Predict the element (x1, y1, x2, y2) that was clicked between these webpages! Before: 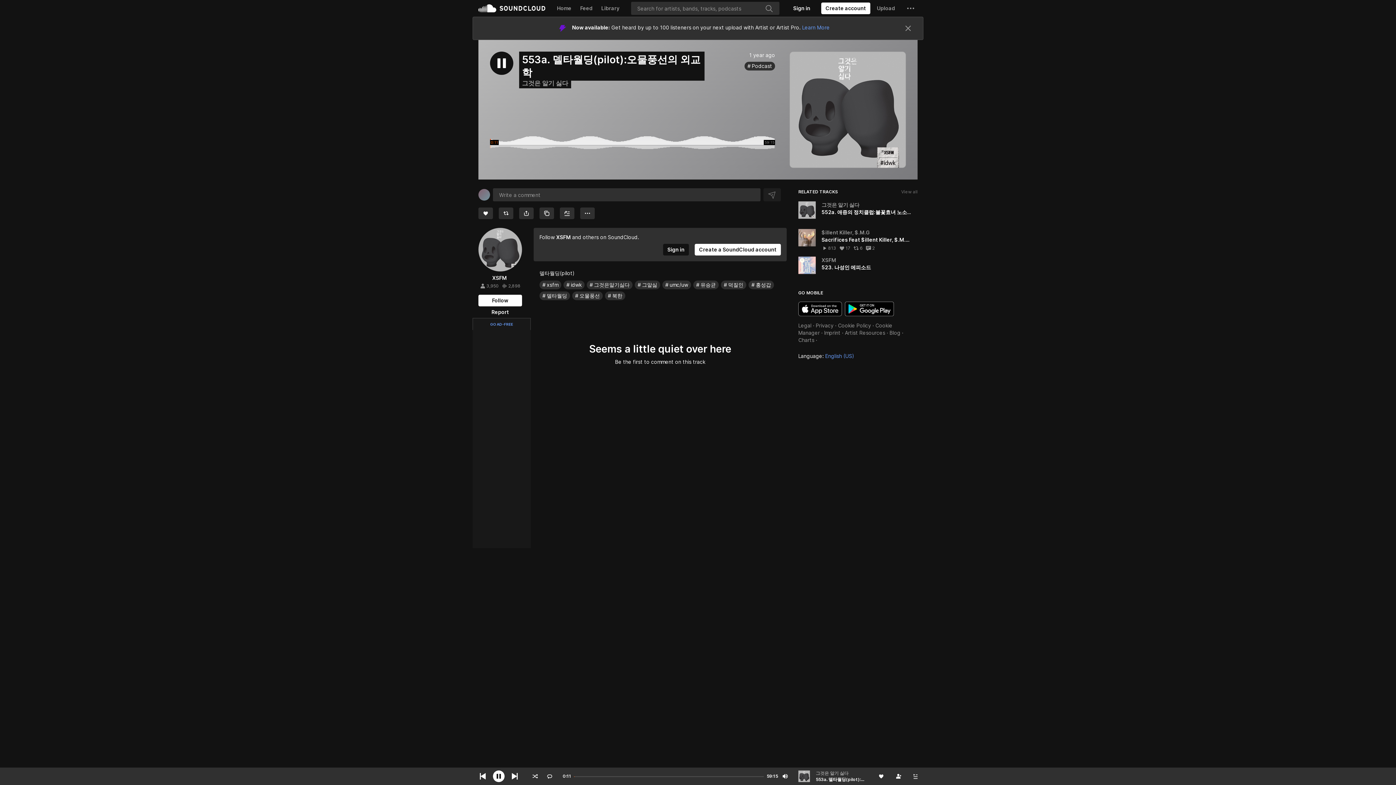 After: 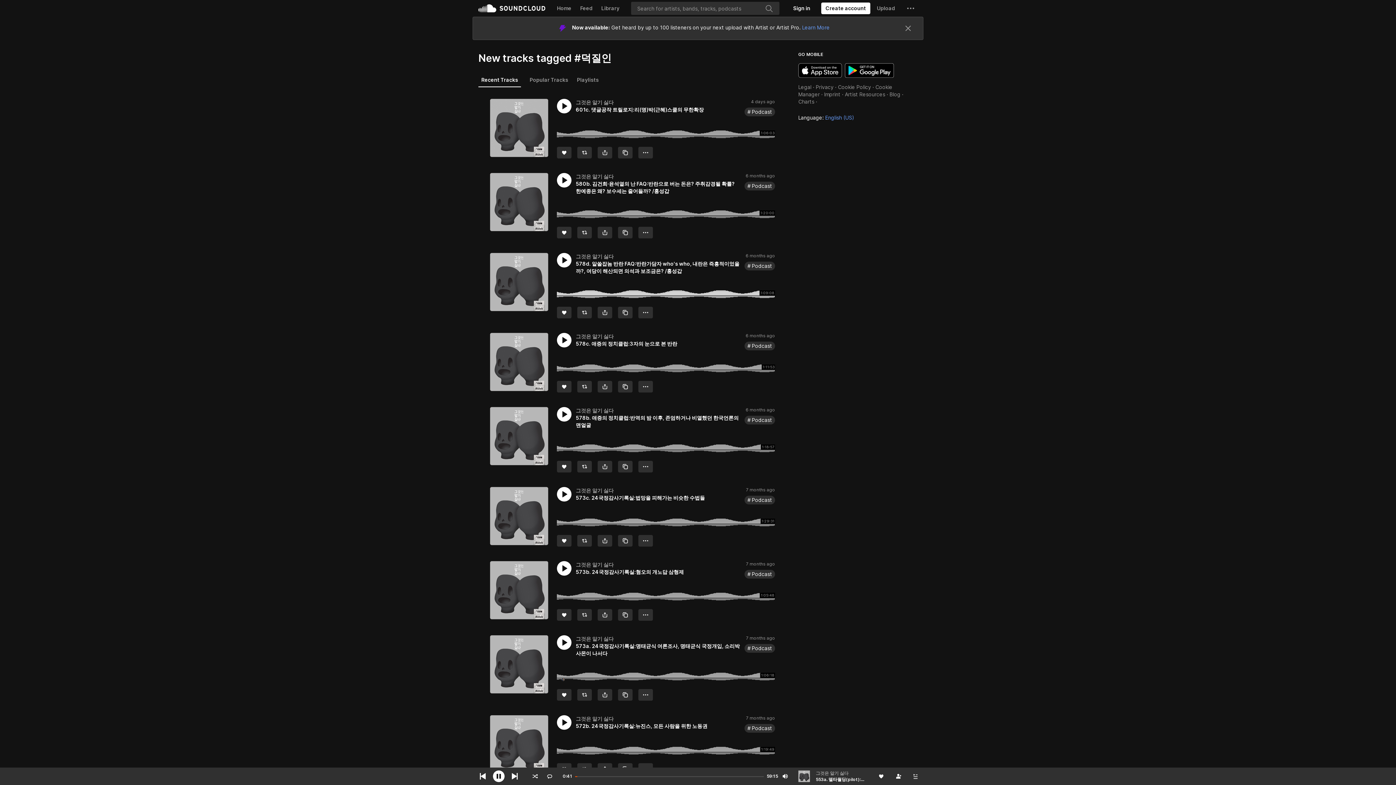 Action: bbox: (721, 257, 746, 266) label: 덕질인